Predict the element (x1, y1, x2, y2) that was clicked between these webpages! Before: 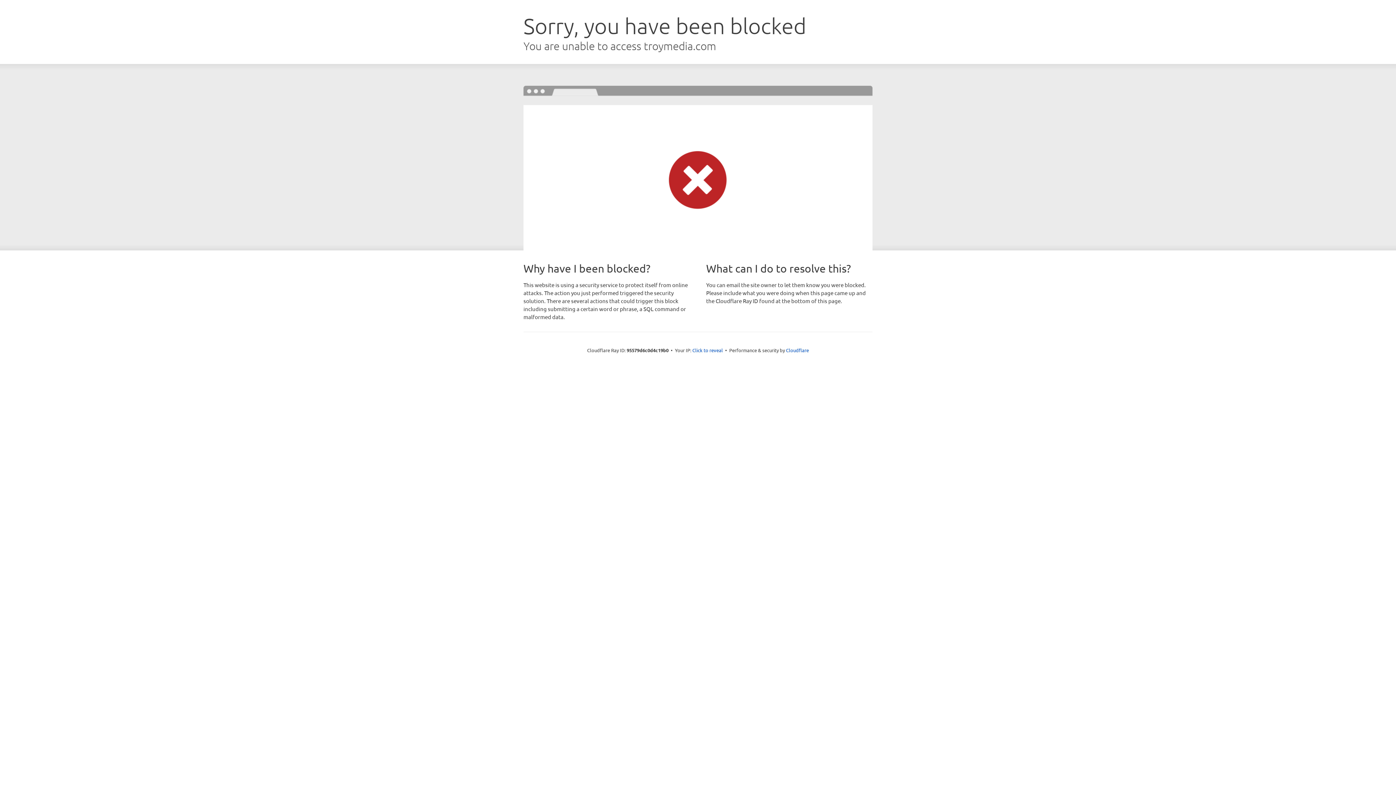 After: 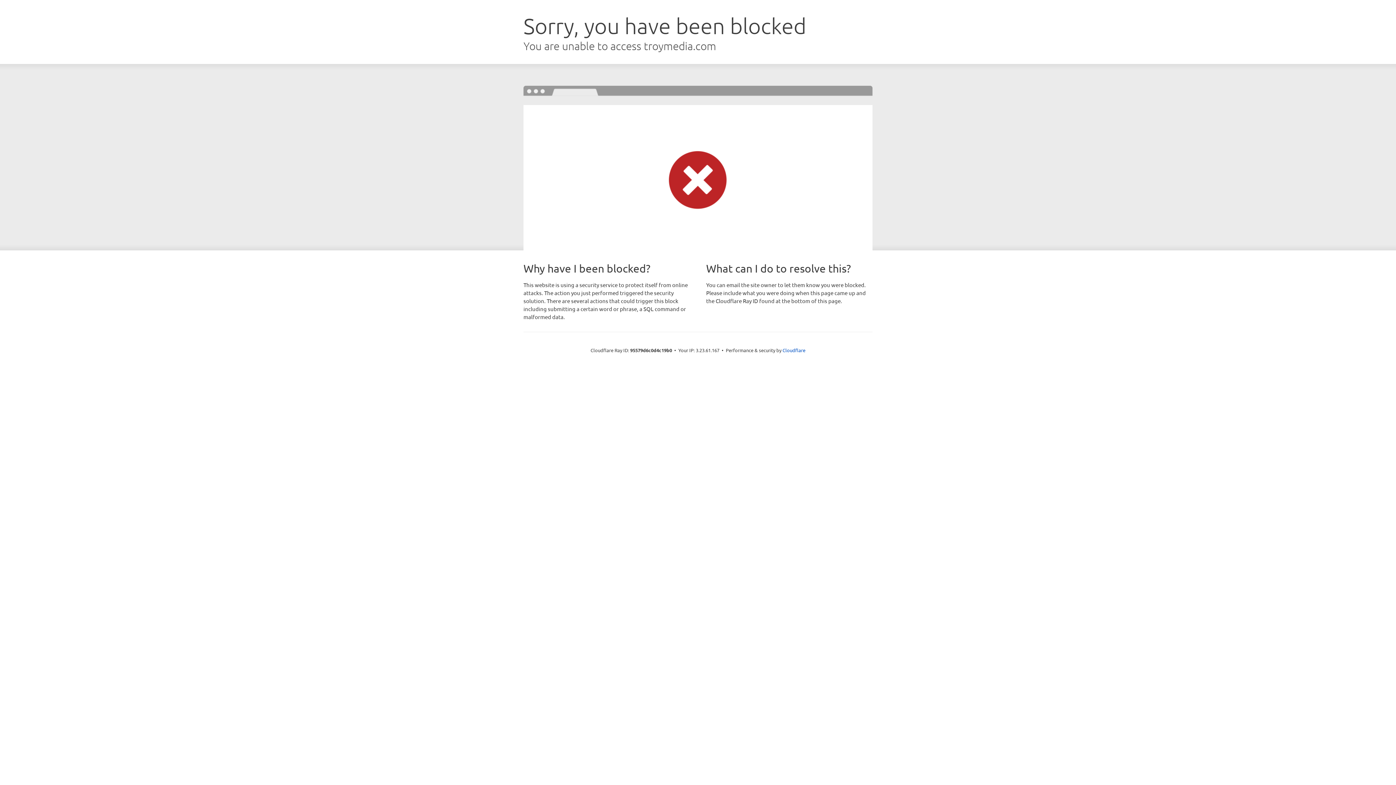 Action: bbox: (692, 346, 723, 353) label: Click to reveal